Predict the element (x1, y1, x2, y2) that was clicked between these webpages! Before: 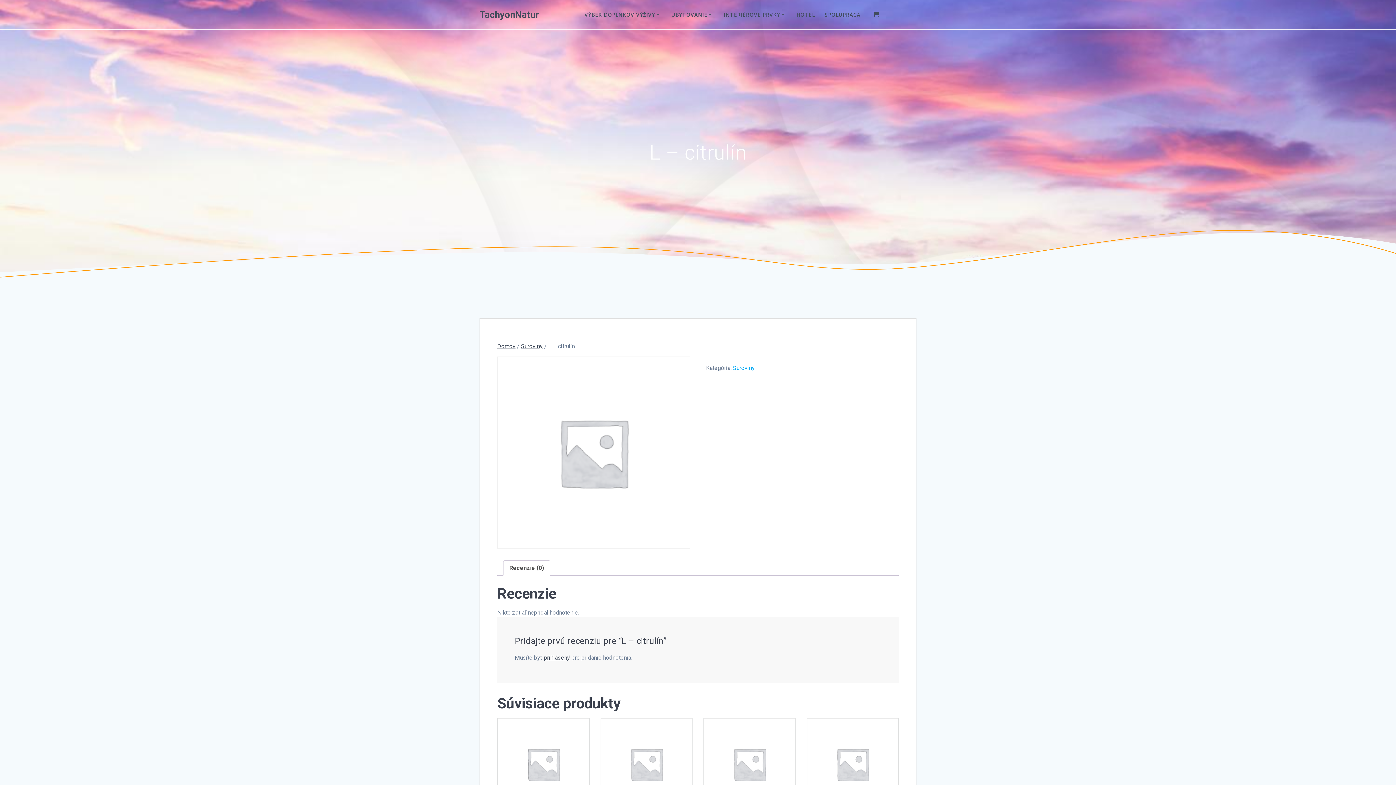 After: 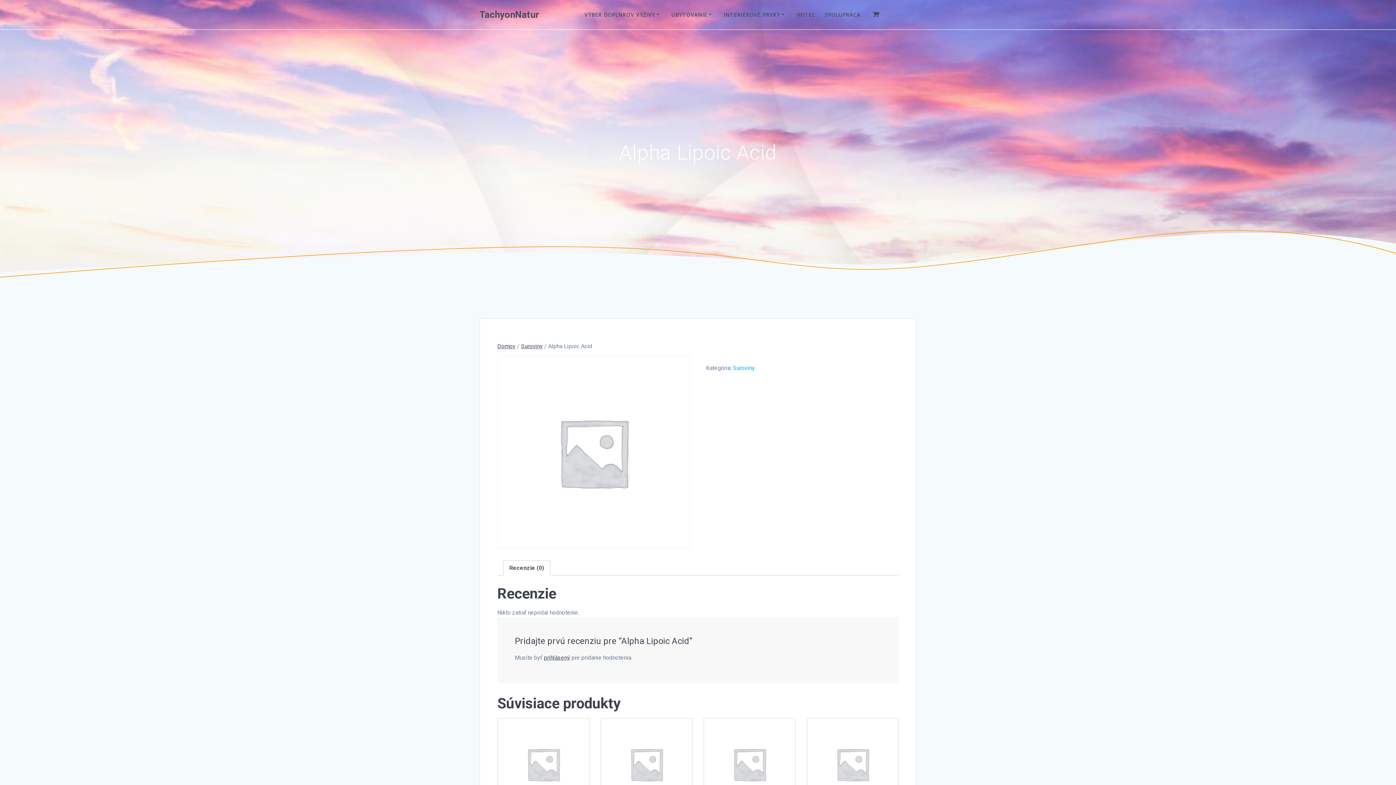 Action: bbox: (497, 719, 589, 816)